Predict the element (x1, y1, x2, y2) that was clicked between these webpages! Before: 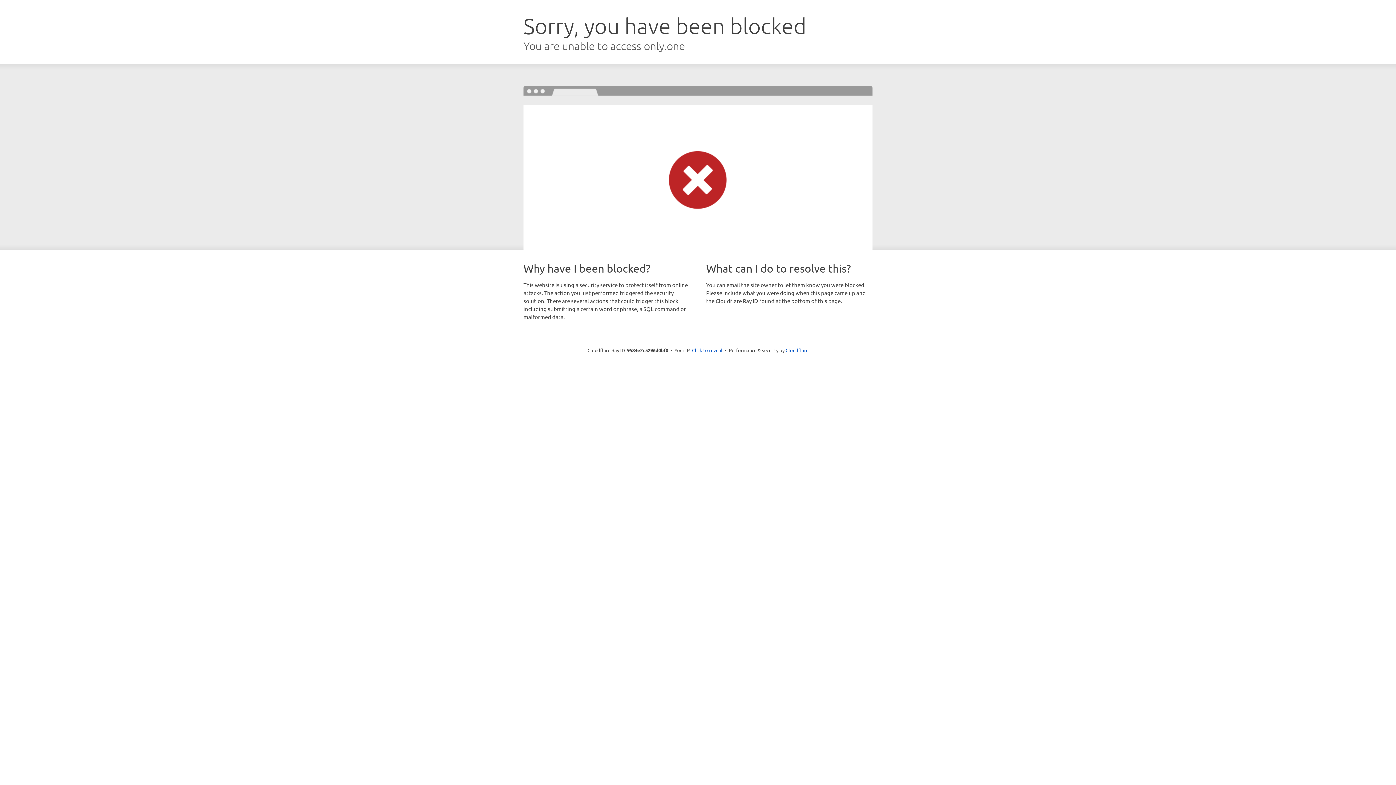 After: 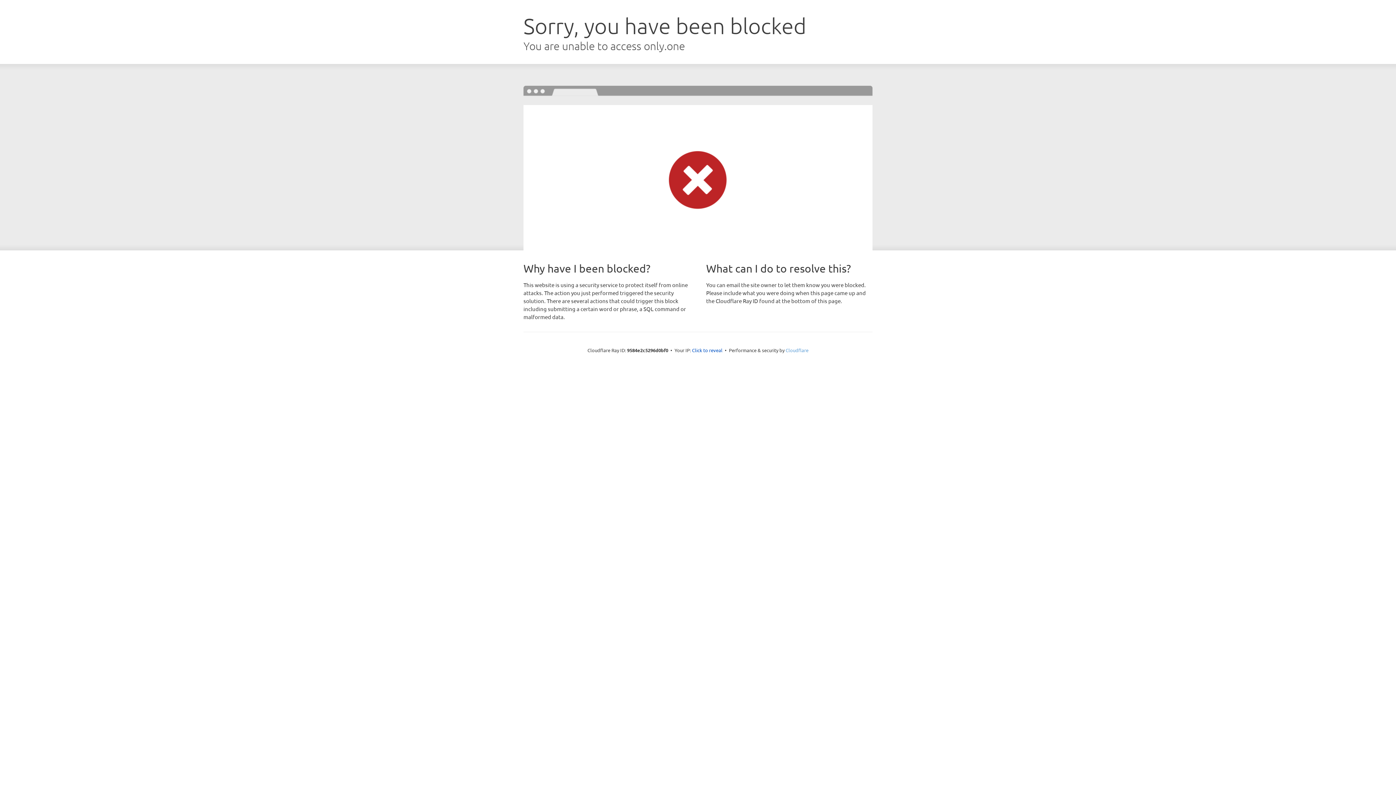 Action: label: Cloudflare bbox: (785, 347, 808, 353)